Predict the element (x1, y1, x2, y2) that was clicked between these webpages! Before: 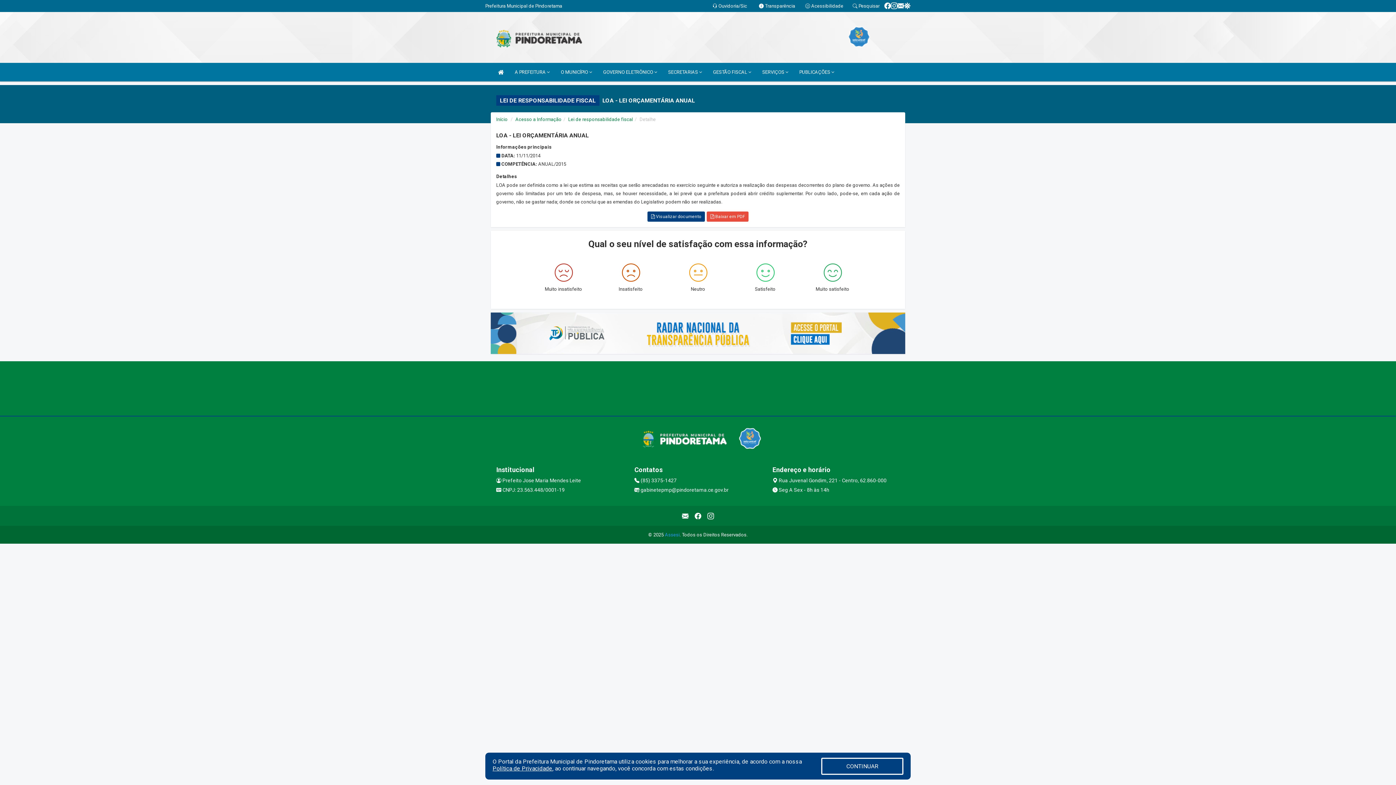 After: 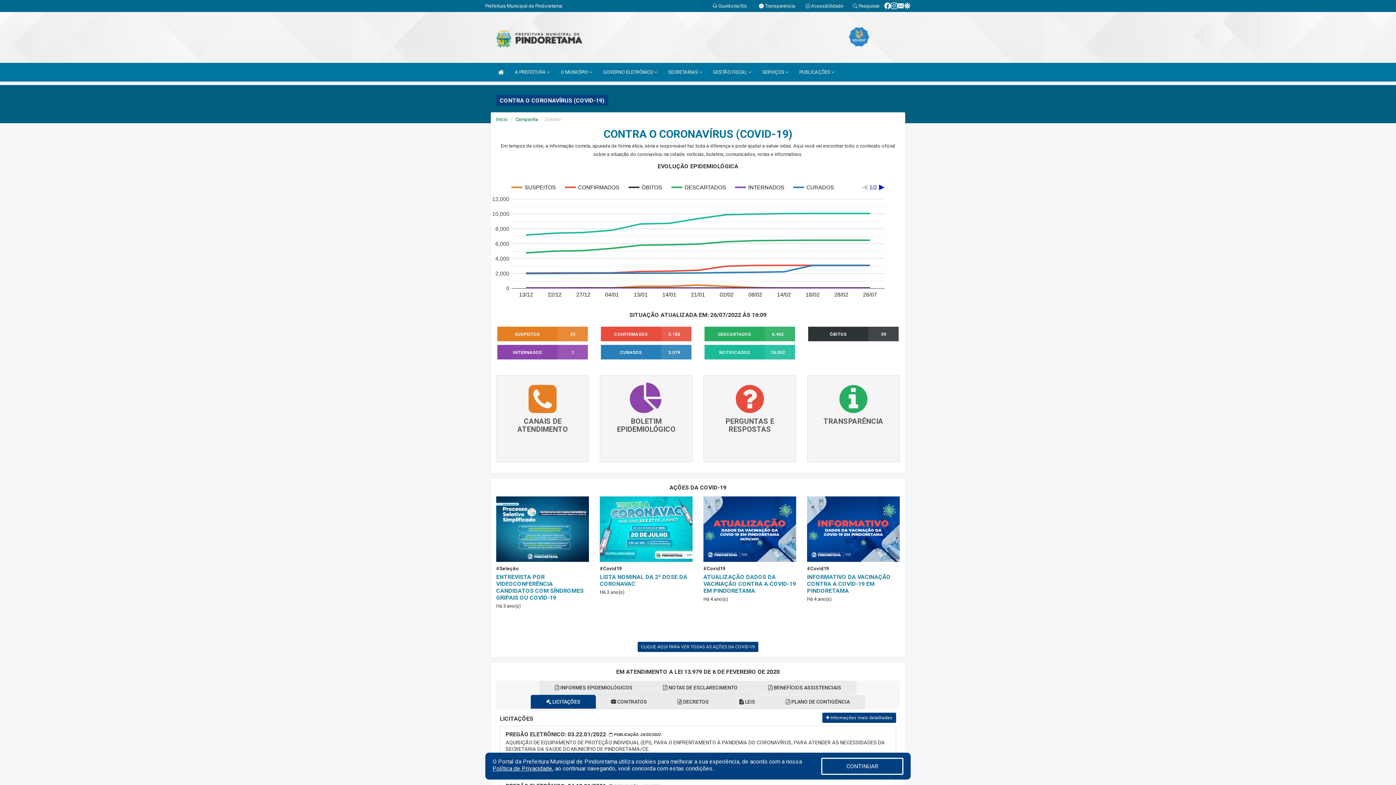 Action: bbox: (904, 2, 910, 9)